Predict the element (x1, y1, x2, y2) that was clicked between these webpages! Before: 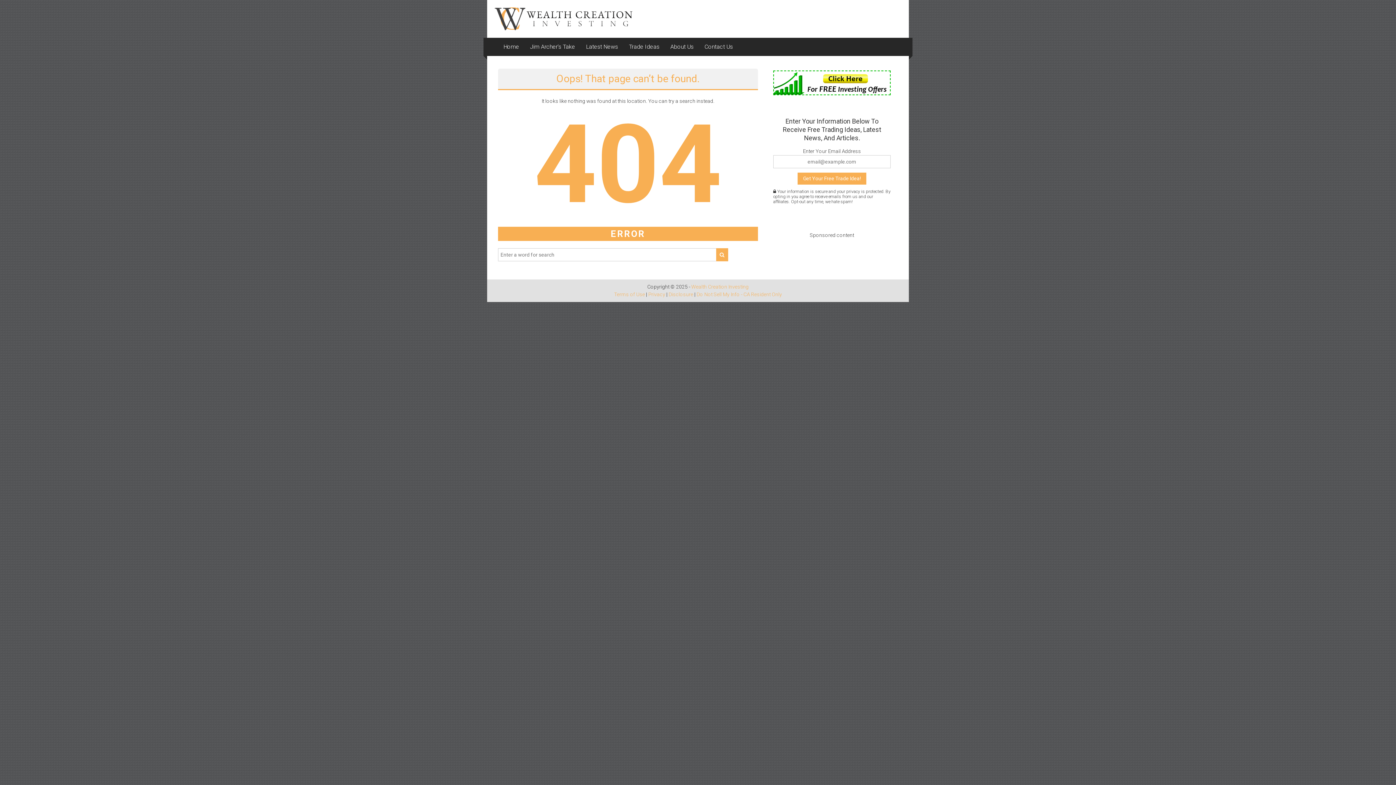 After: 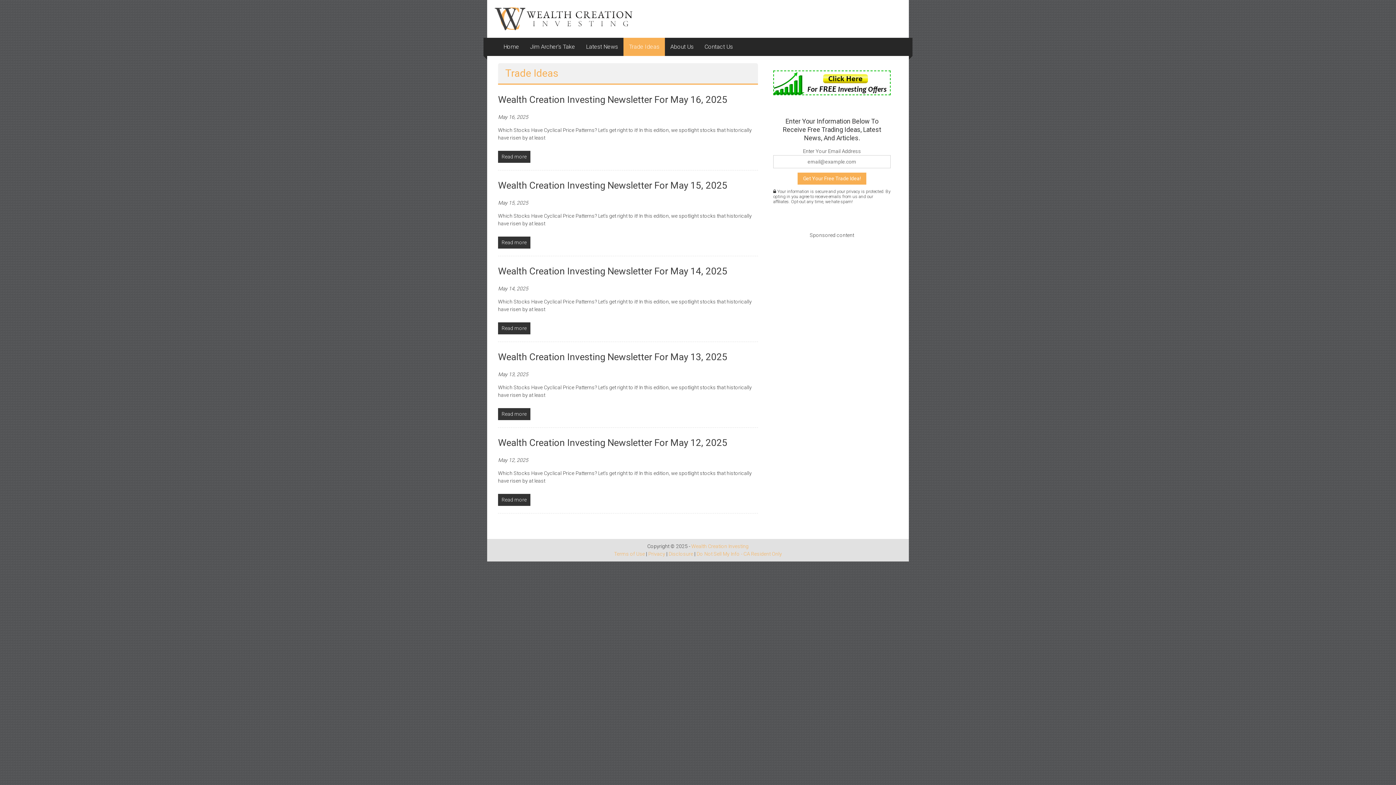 Action: label: Trade Ideas bbox: (629, 37, 659, 55)